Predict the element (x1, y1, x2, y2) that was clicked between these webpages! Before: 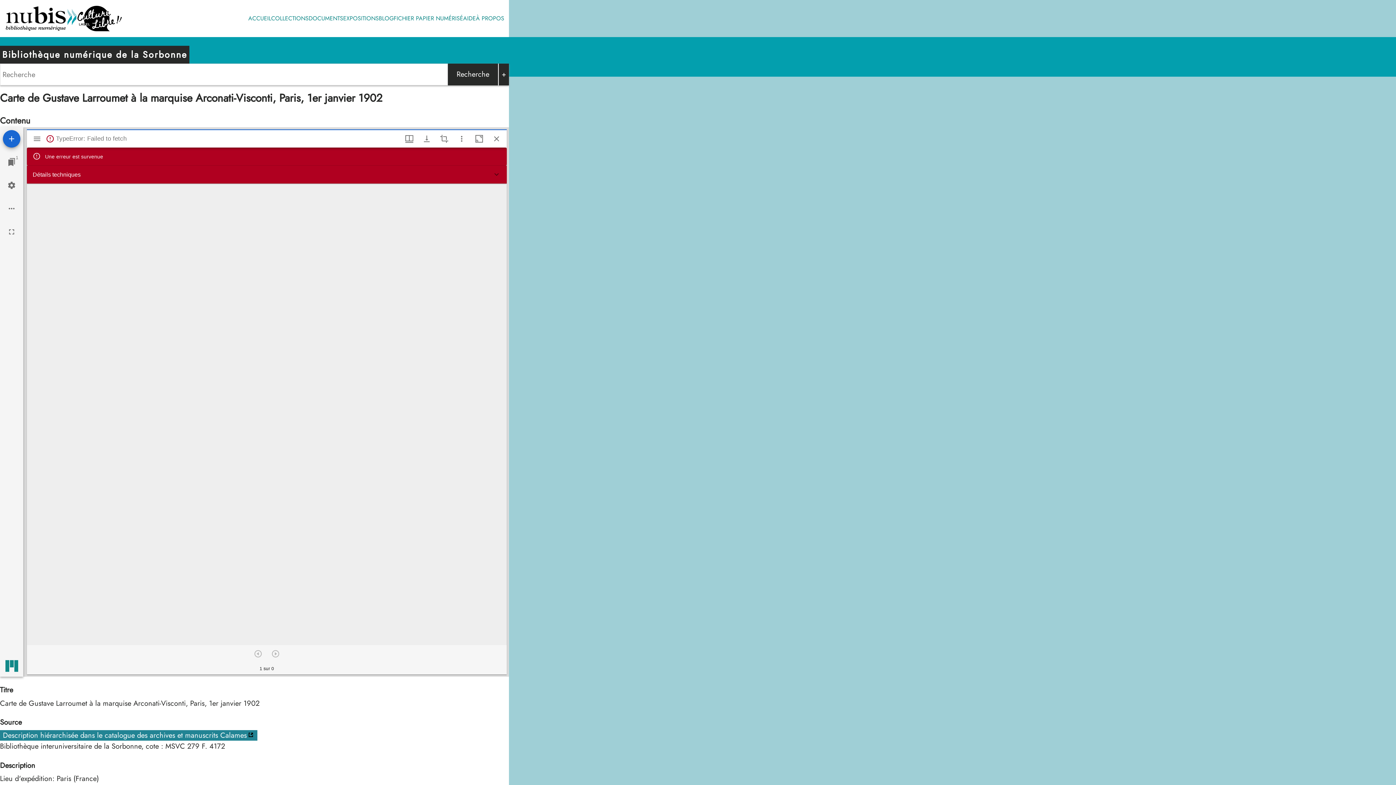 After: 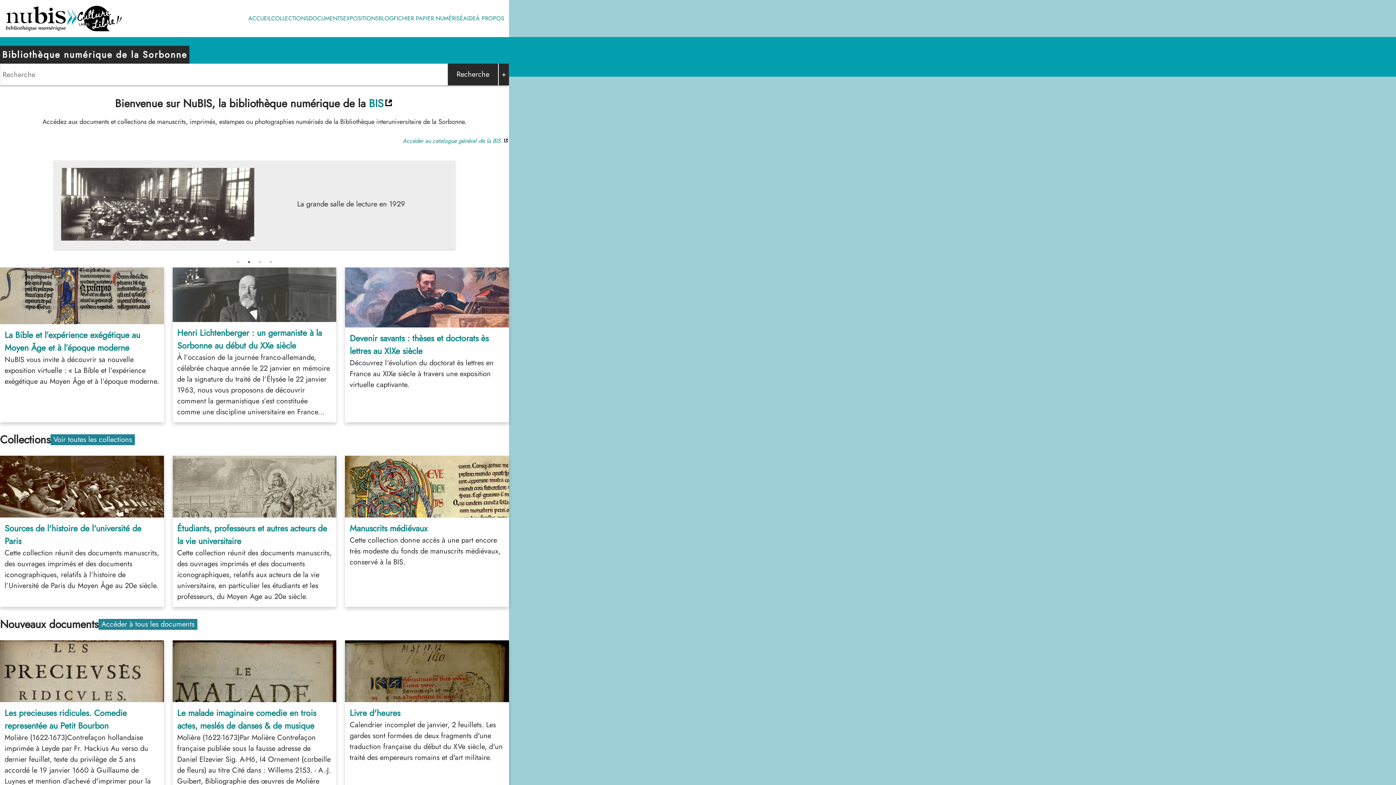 Action: bbox: (4, 5, 77, 31)